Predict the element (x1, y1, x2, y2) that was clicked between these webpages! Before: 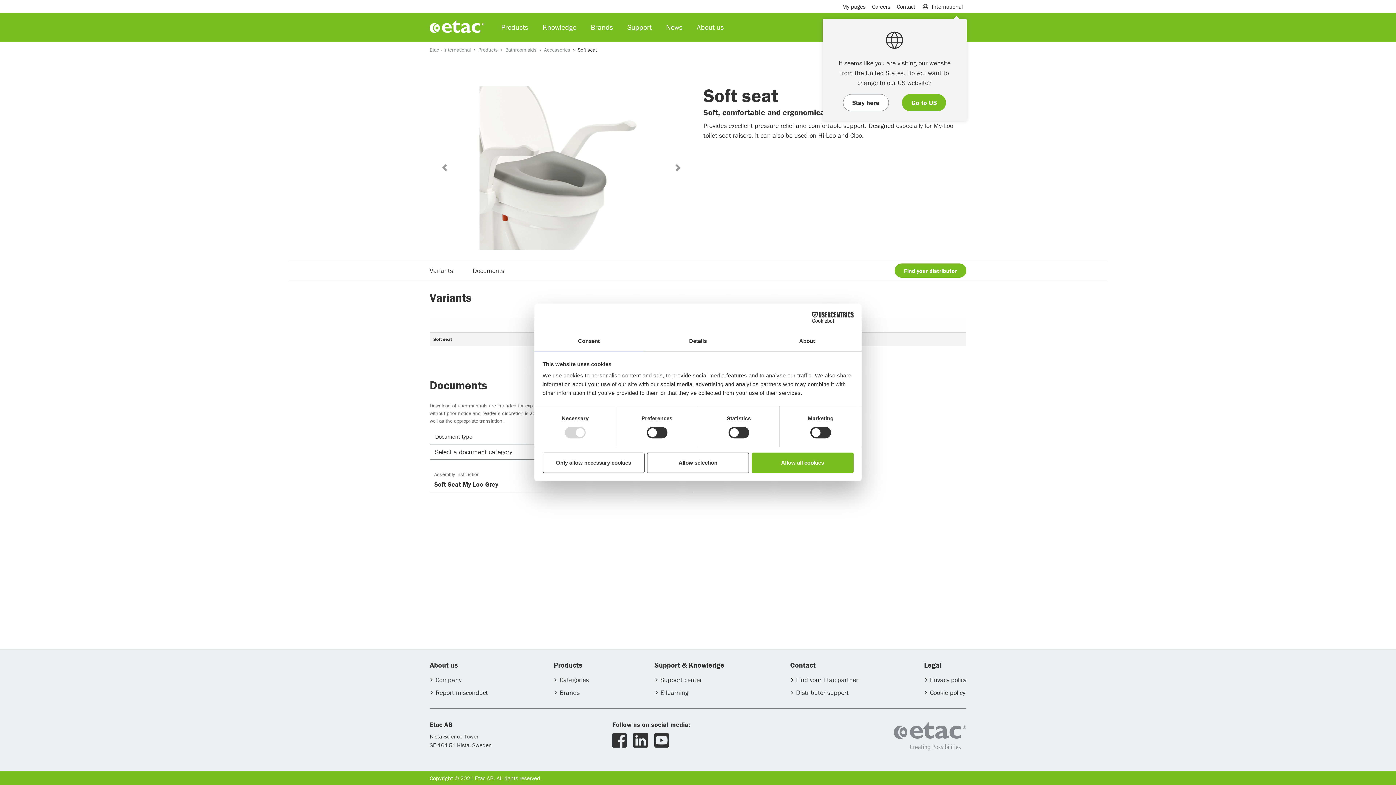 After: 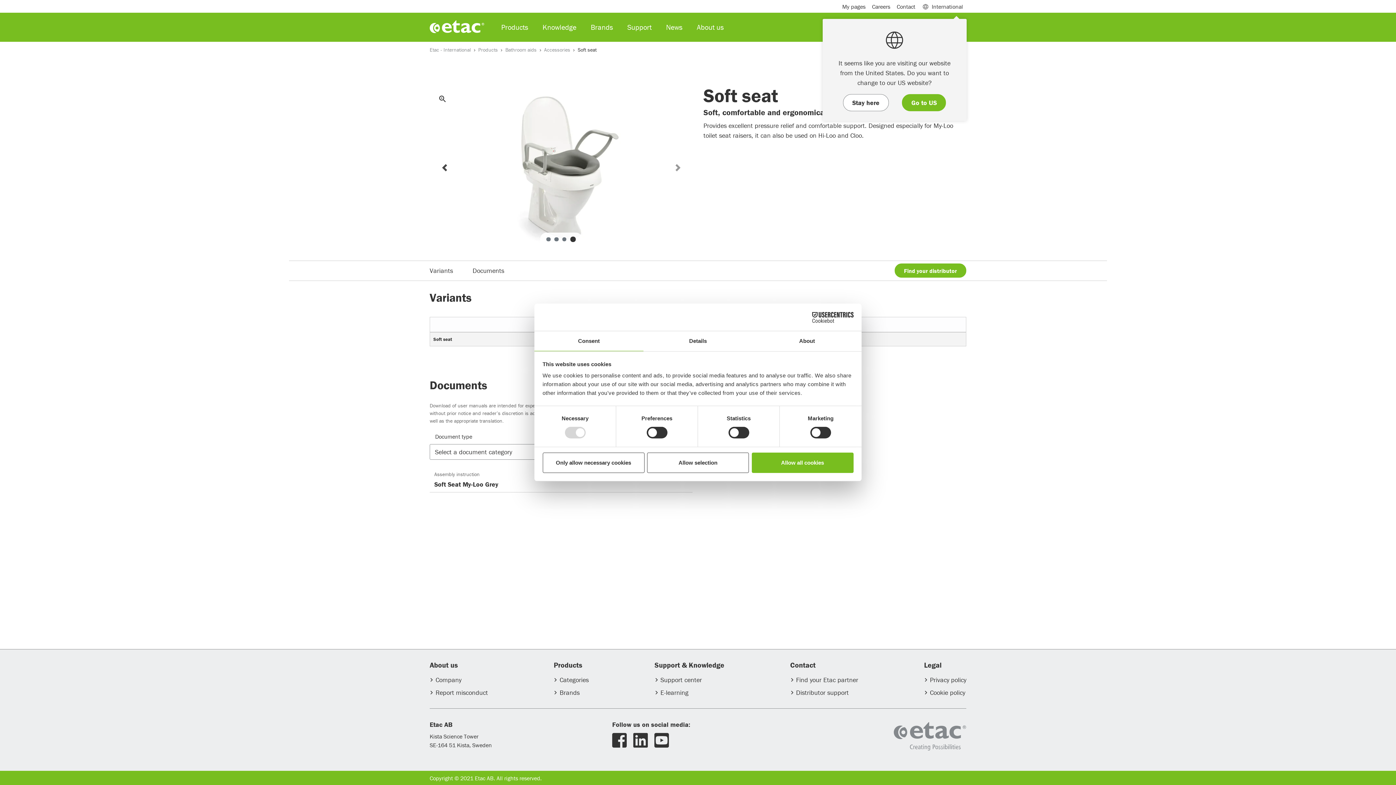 Action: bbox: (436, 159, 452, 176) label: Previous